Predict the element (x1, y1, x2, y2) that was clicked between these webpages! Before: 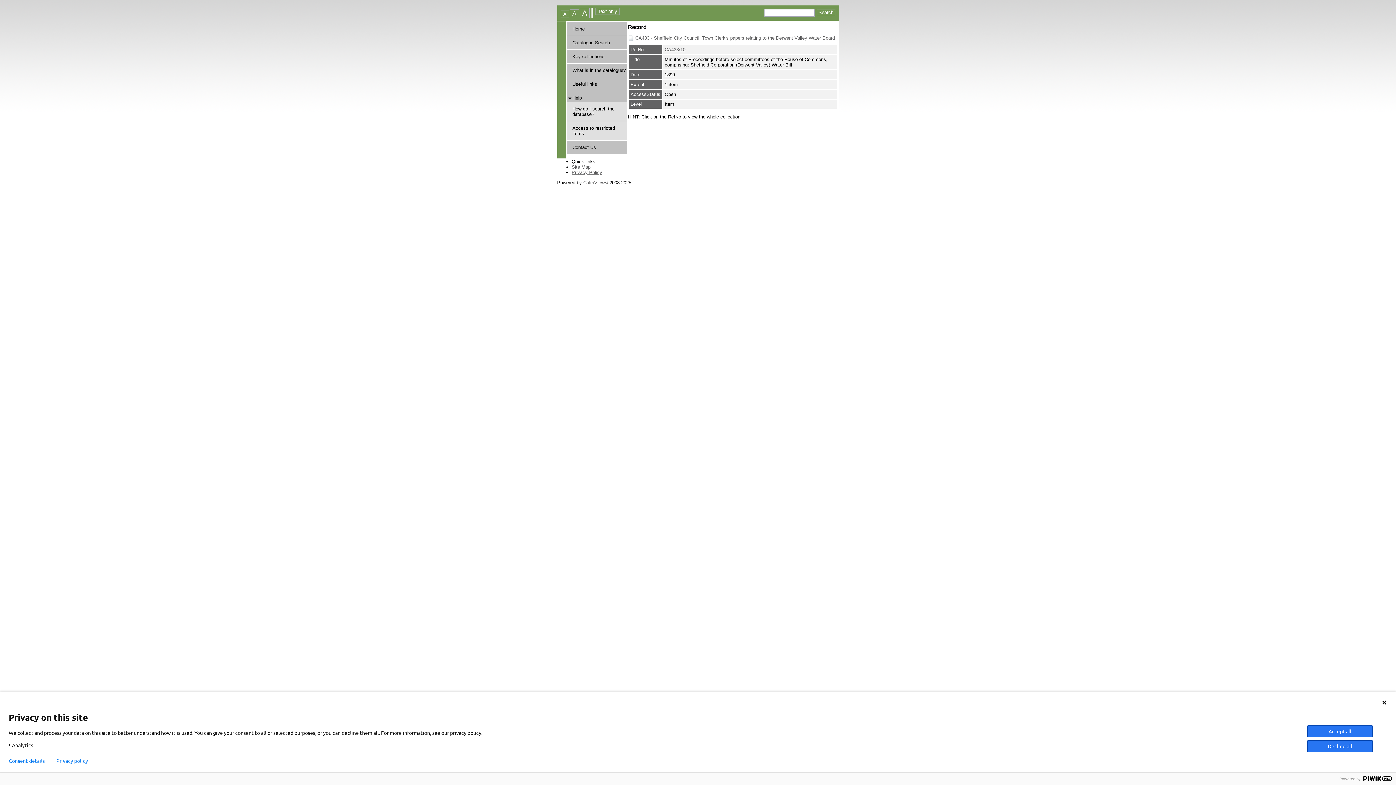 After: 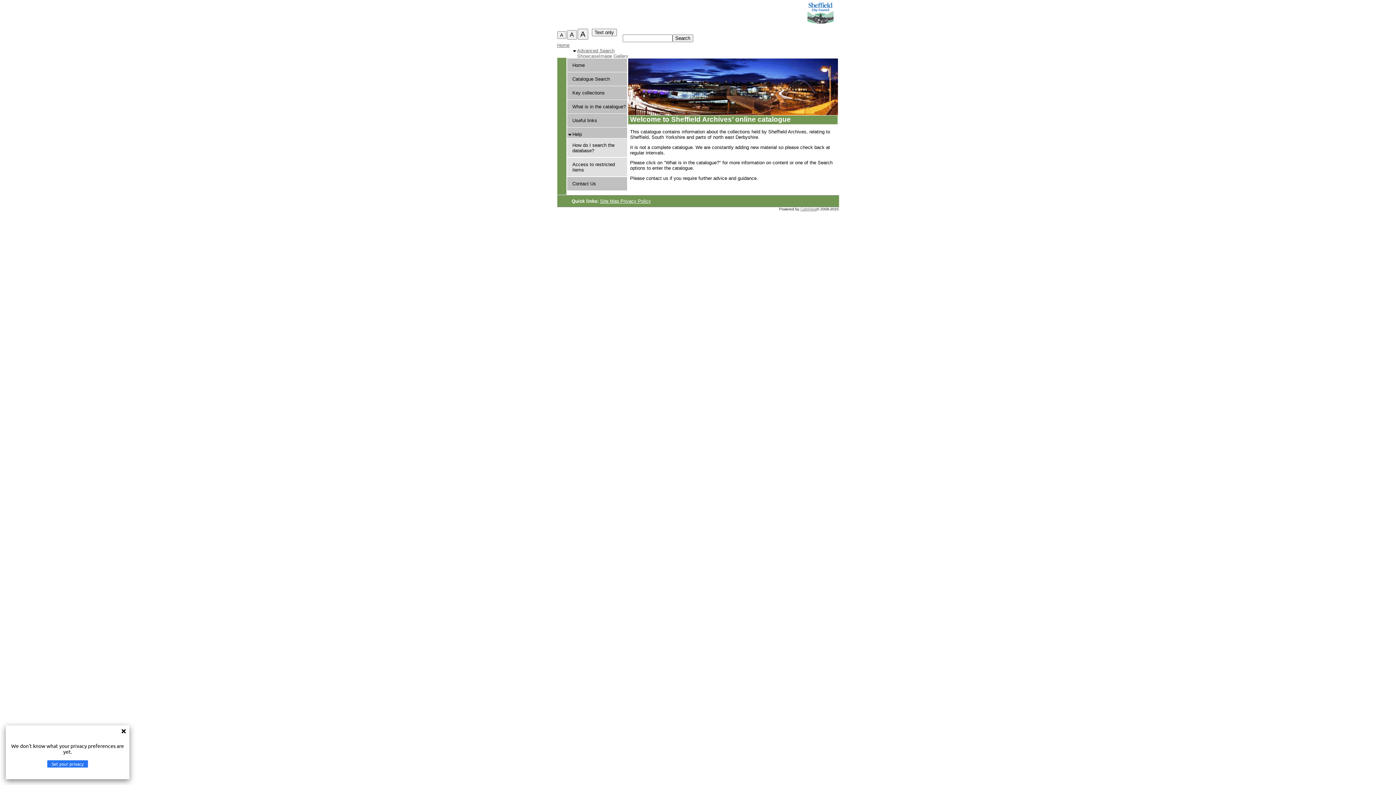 Action: label: Home bbox: (572, 26, 584, 31)